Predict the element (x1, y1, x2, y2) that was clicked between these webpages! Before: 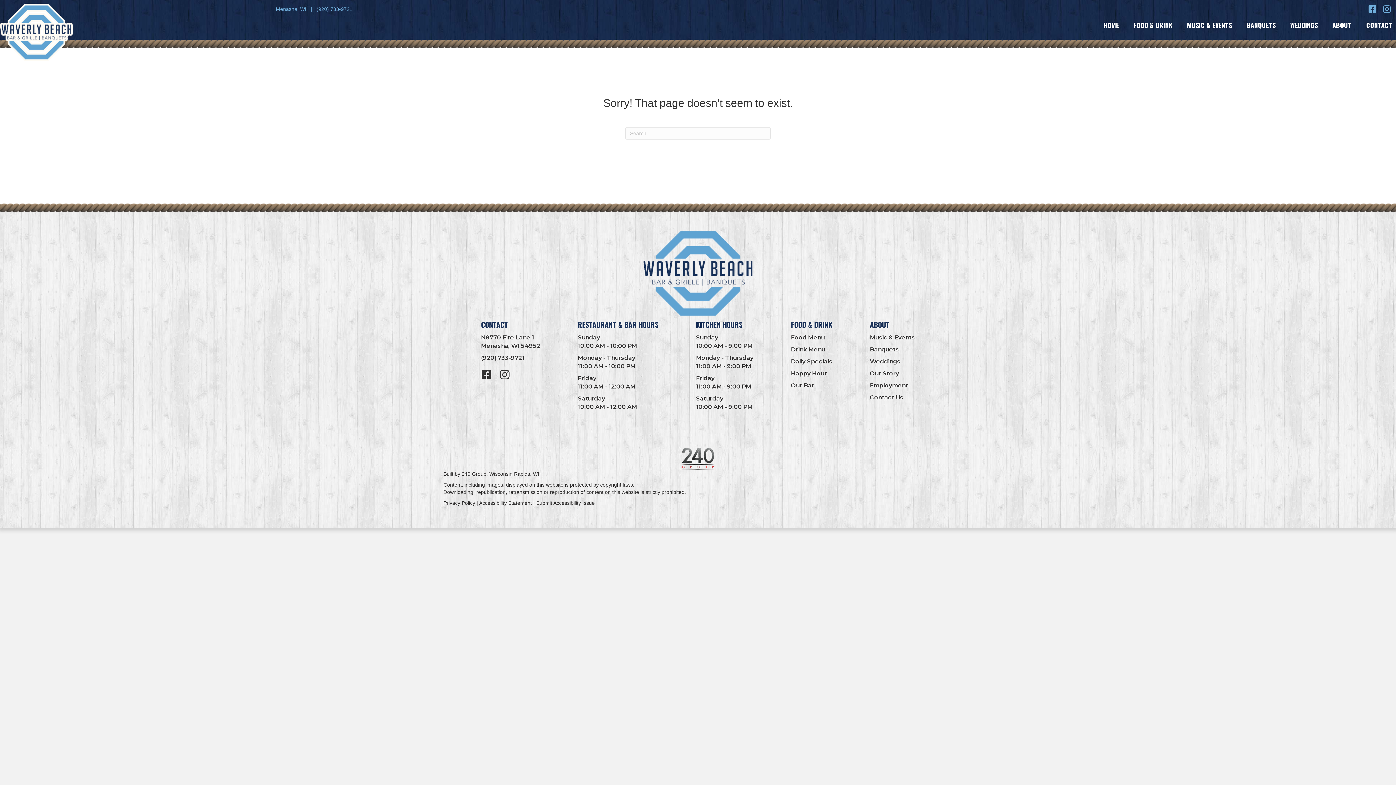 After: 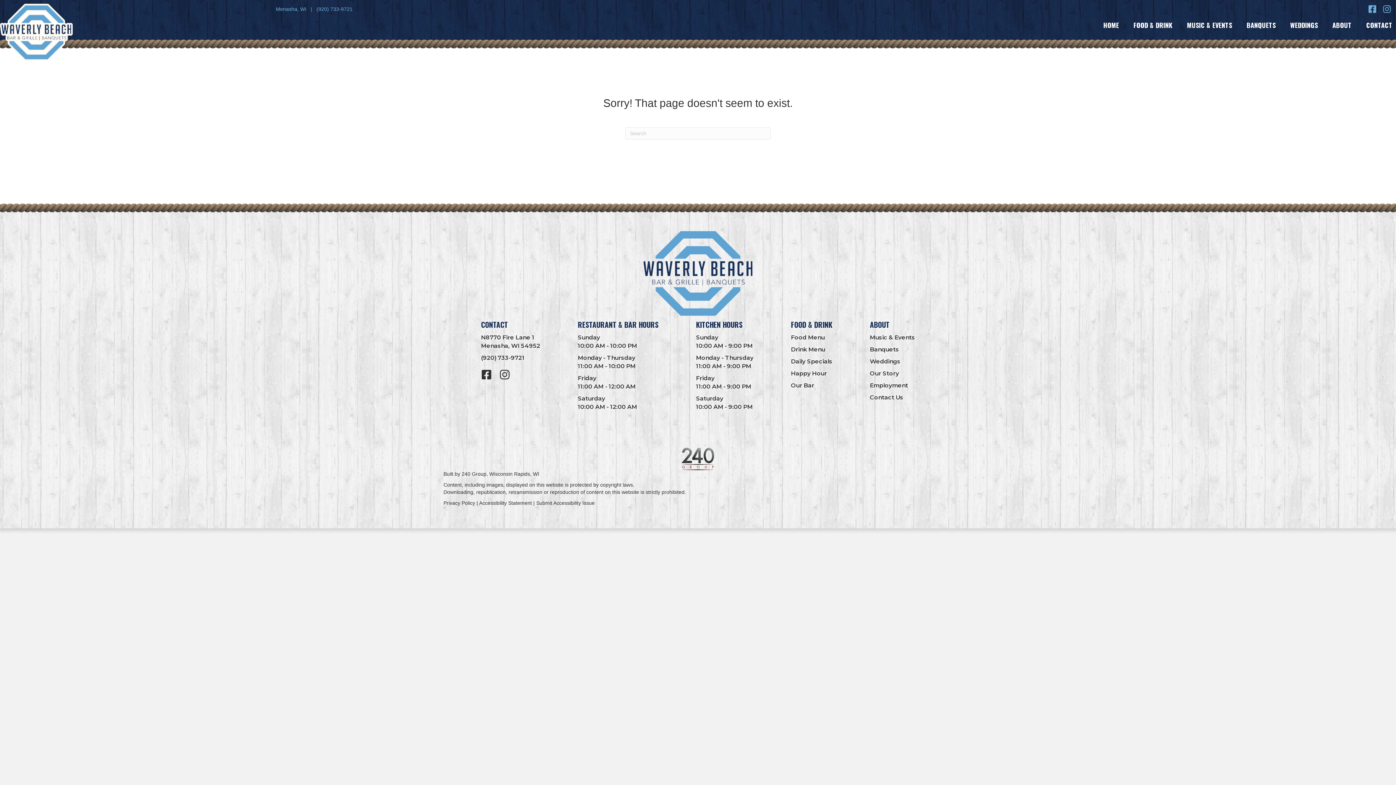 Action: bbox: (681, 455, 714, 461)